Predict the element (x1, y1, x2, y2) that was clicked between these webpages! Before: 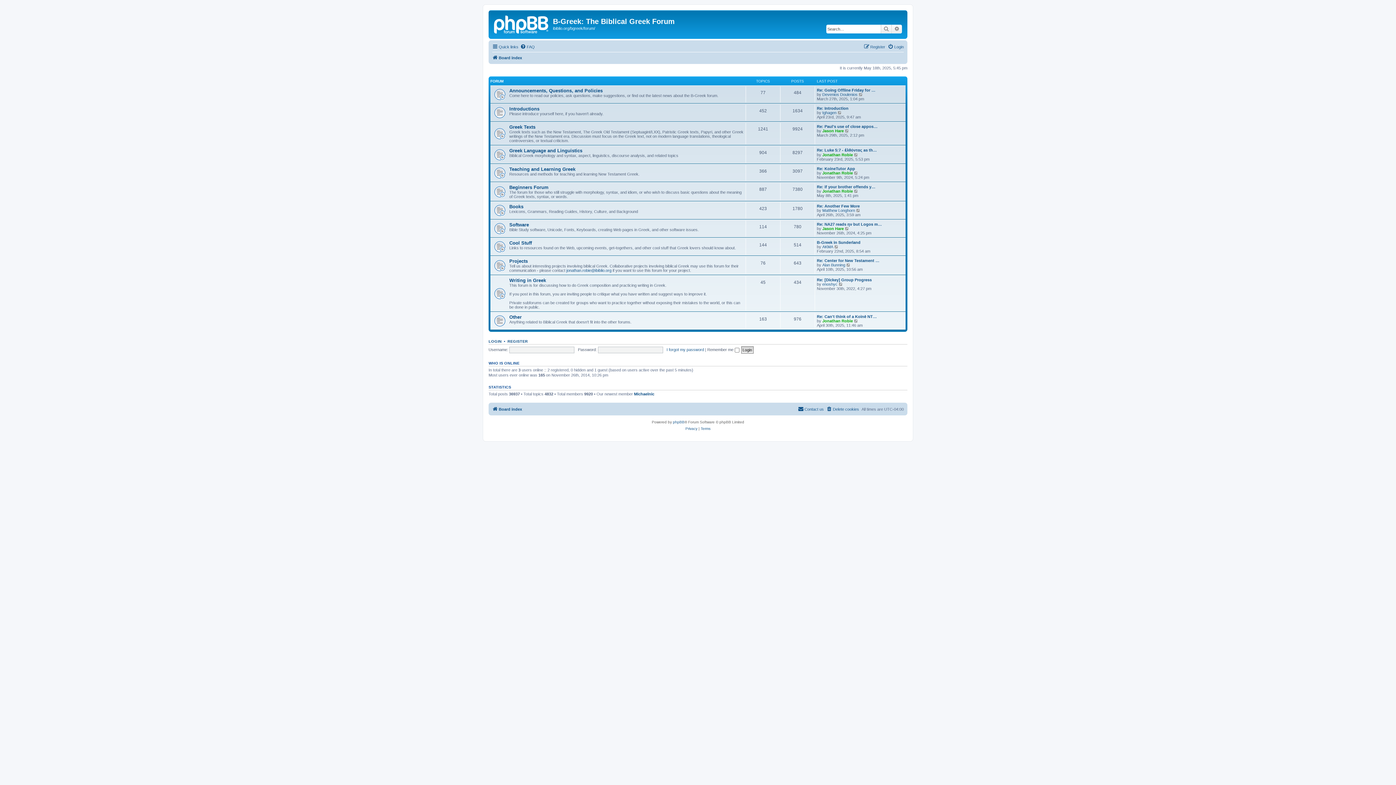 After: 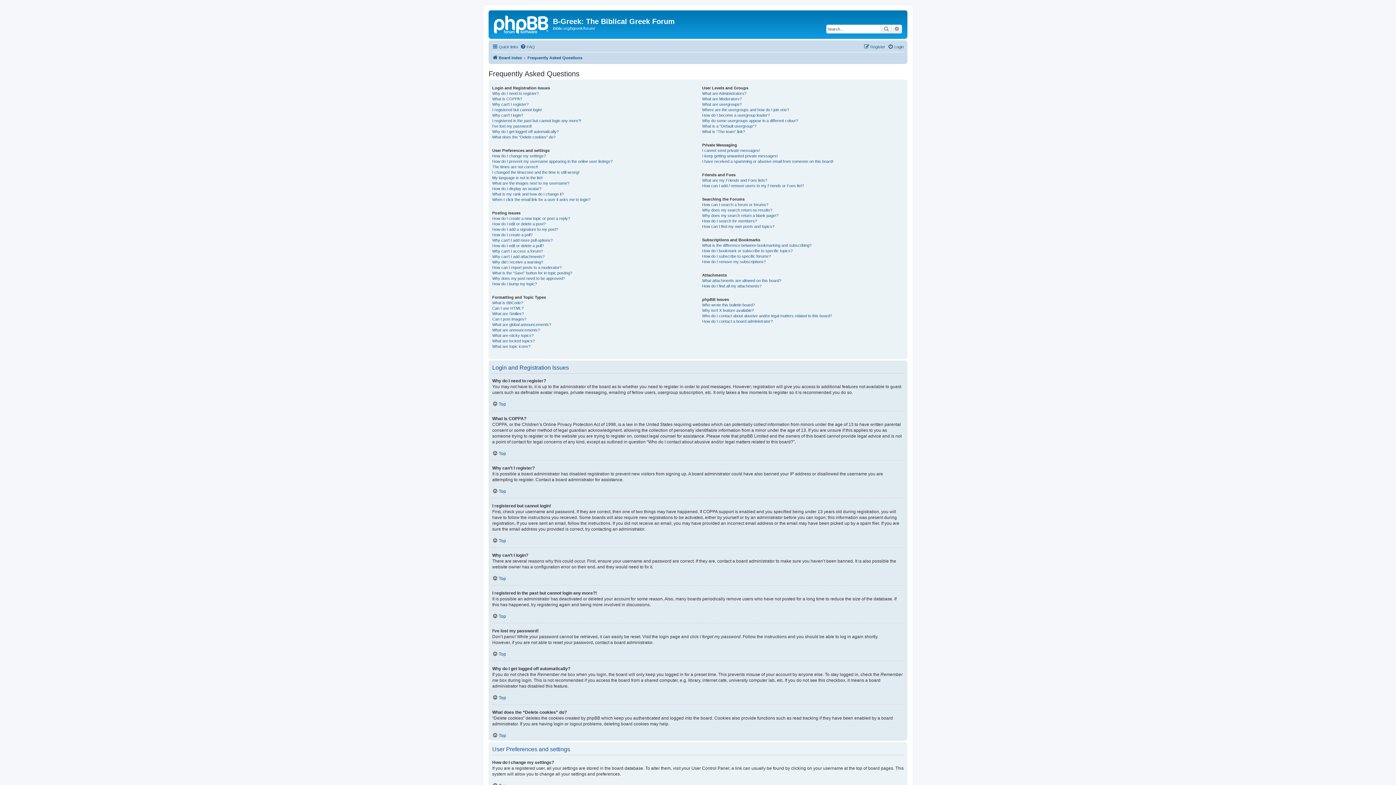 Action: label: FAQ bbox: (520, 42, 534, 51)